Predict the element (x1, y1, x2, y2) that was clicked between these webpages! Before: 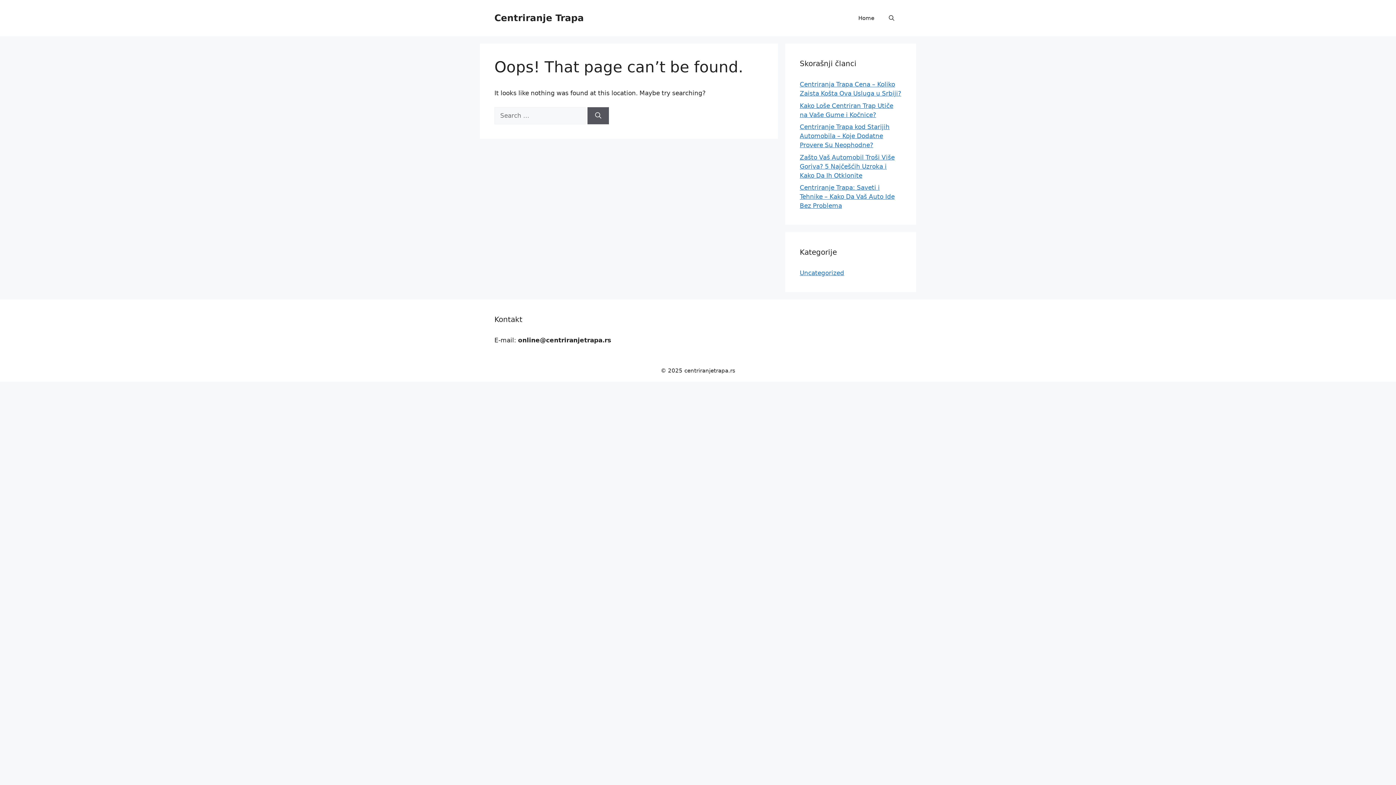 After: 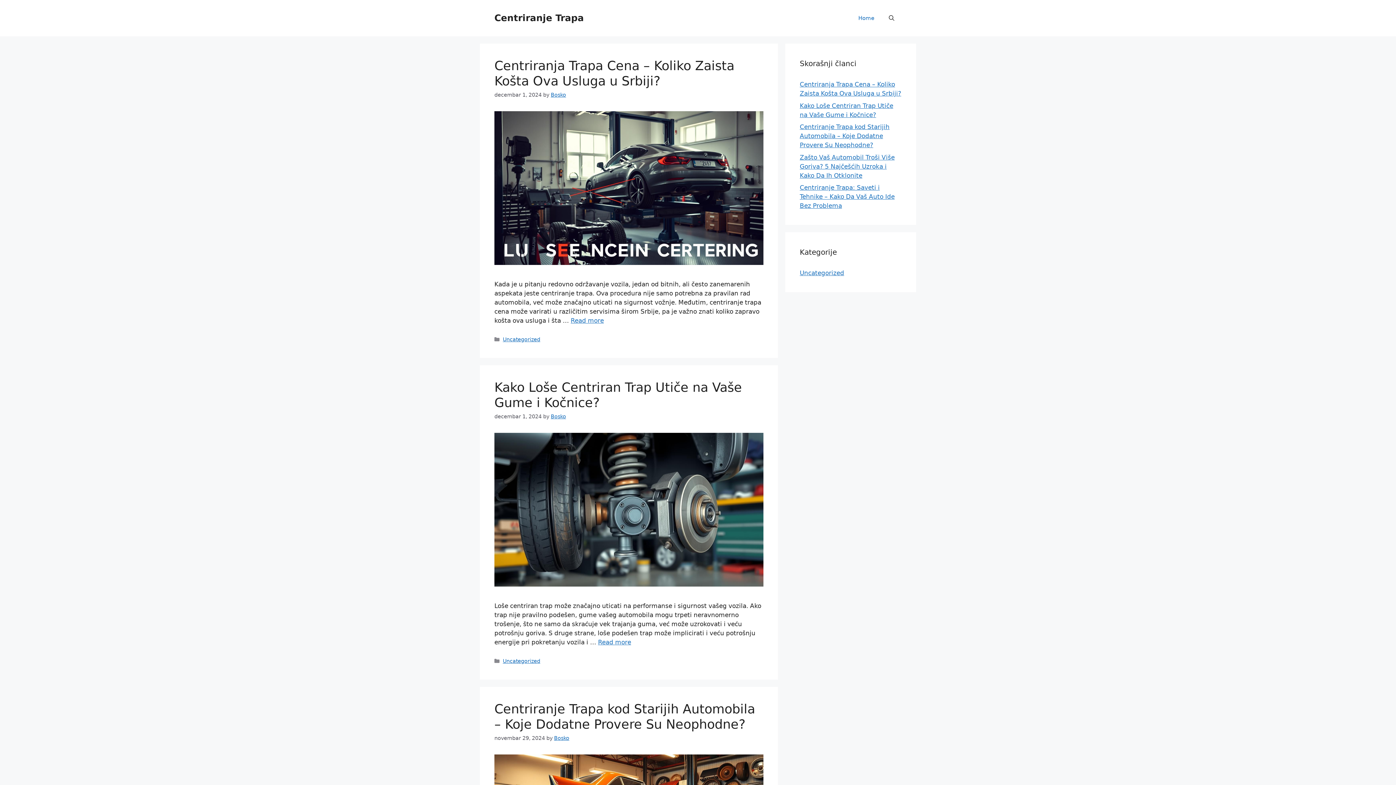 Action: label: Home bbox: (851, 7, 881, 29)